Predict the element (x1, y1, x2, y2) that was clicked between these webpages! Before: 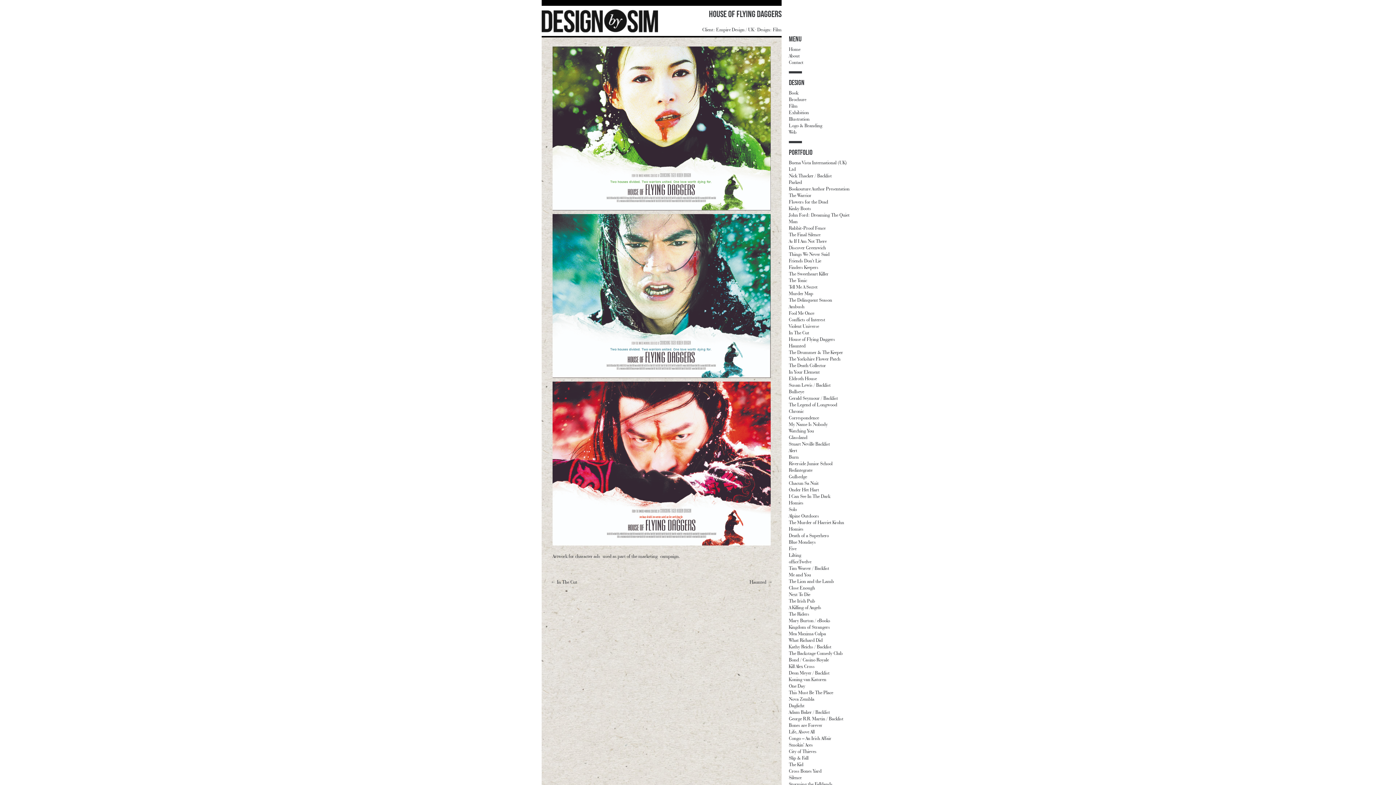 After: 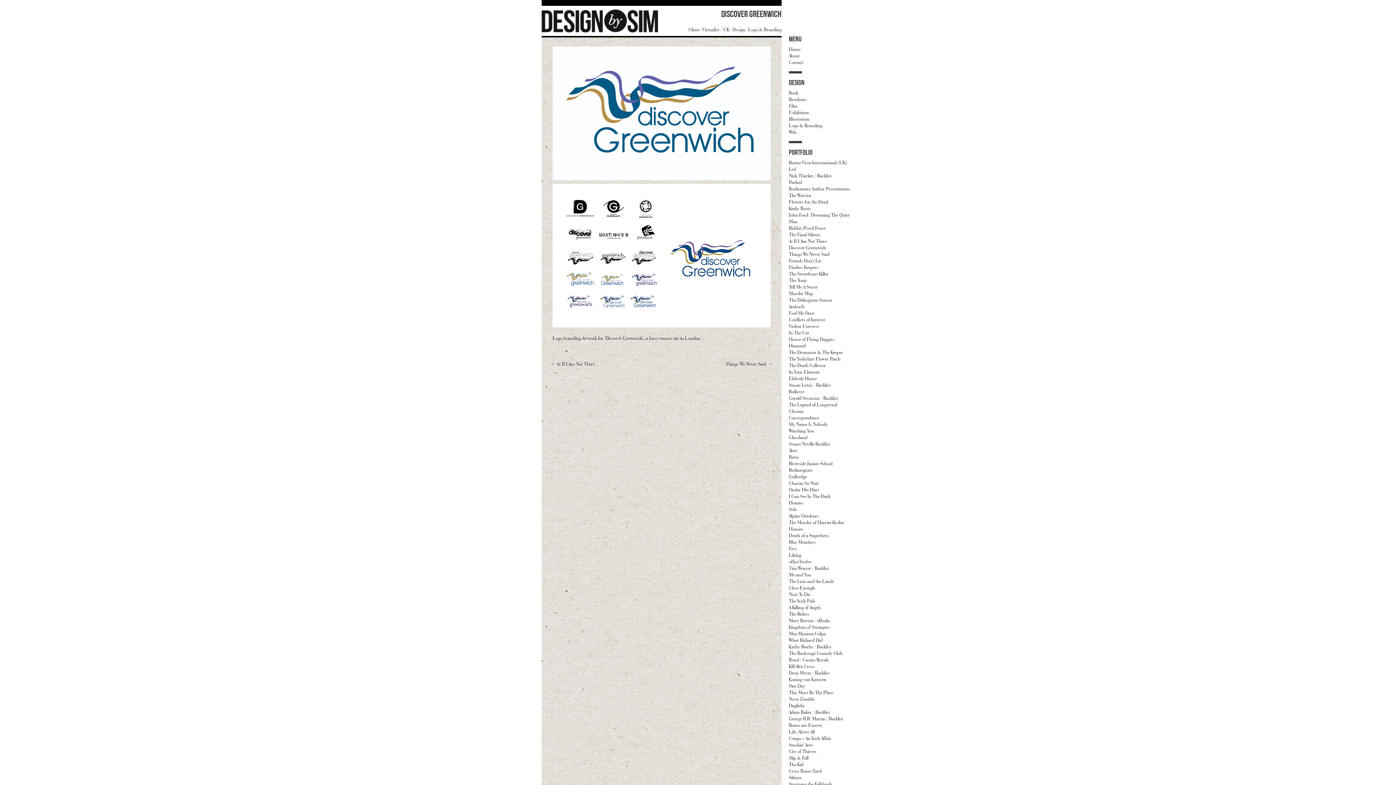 Action: bbox: (789, 245, 826, 250) label: Discover Greenwich